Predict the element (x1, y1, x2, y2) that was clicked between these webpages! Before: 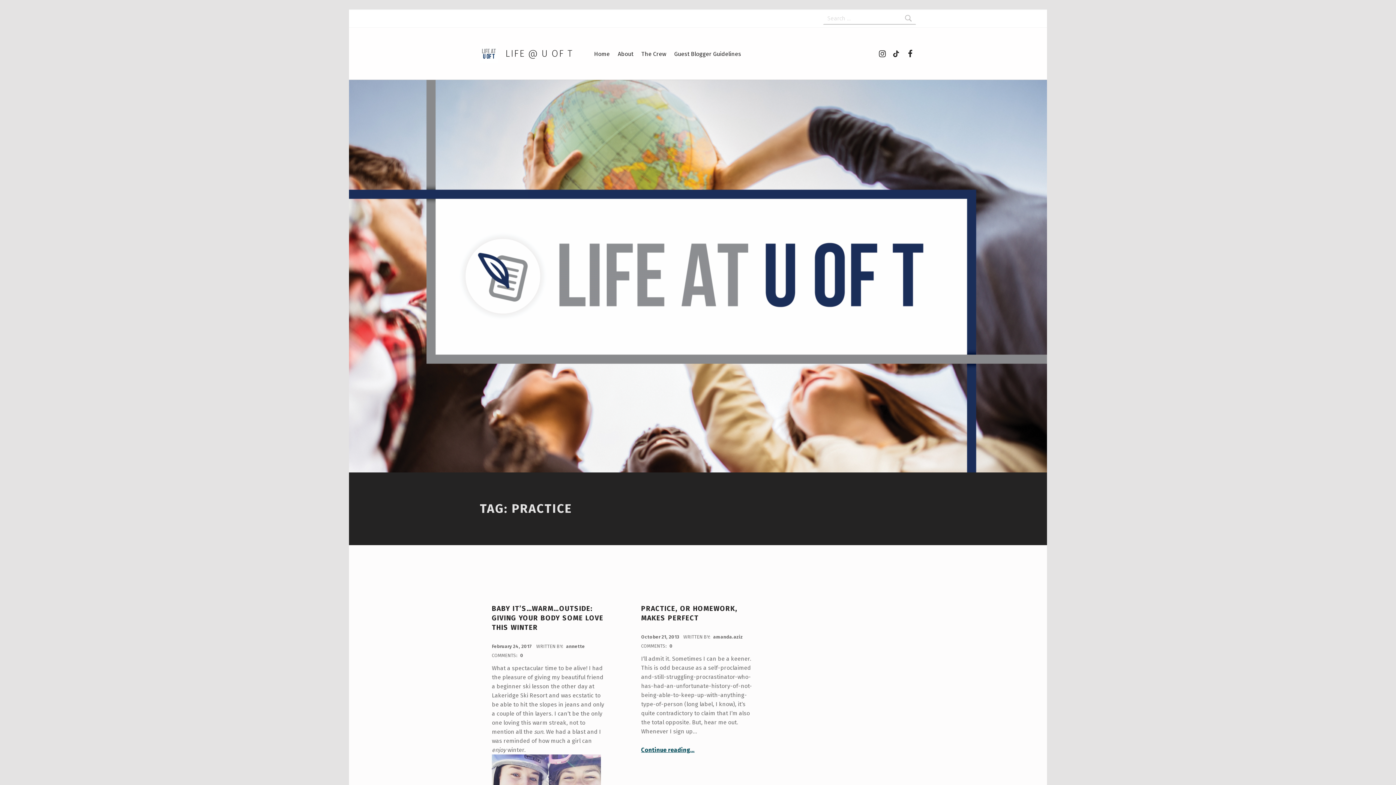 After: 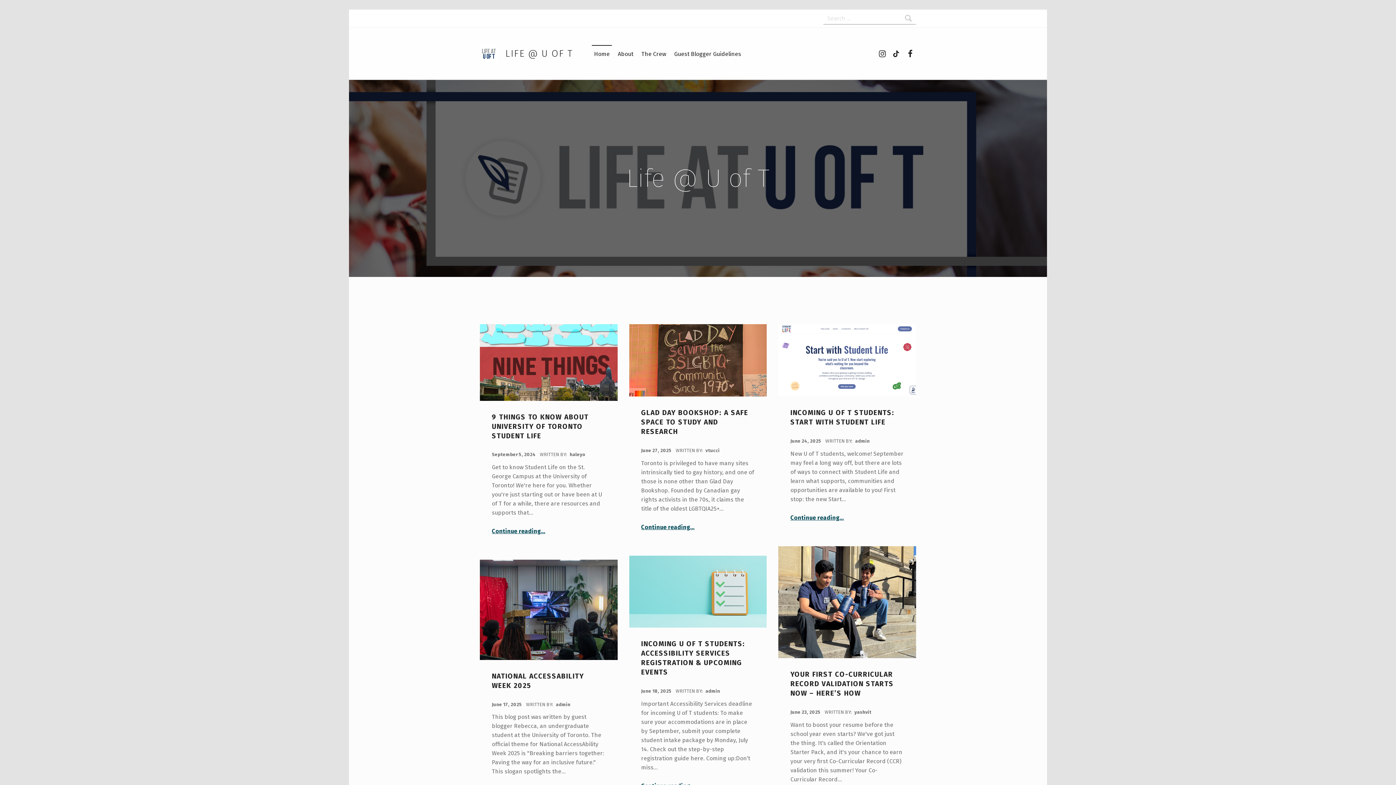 Action: bbox: (480, 49, 504, 56)